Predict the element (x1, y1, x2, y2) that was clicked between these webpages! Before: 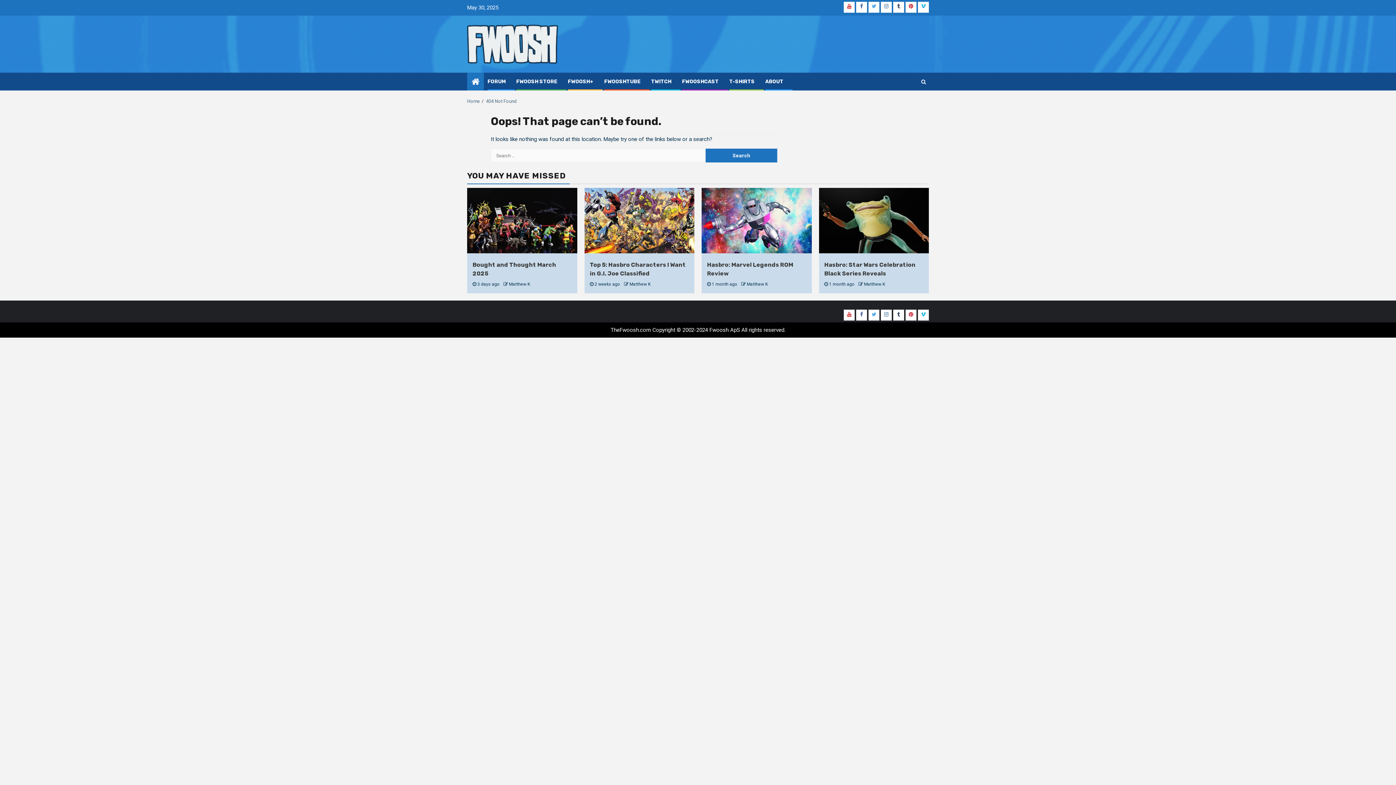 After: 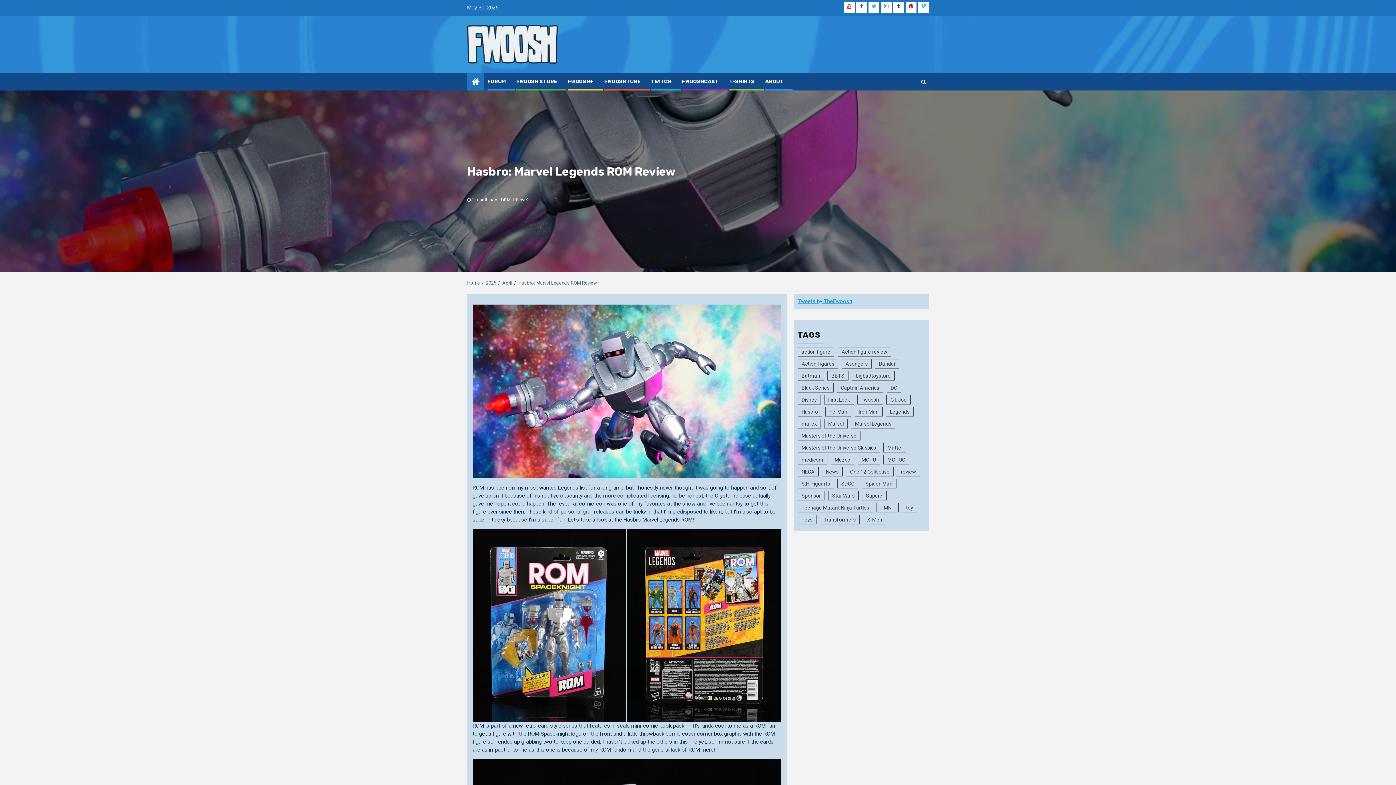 Action: bbox: (701, 188, 811, 253)